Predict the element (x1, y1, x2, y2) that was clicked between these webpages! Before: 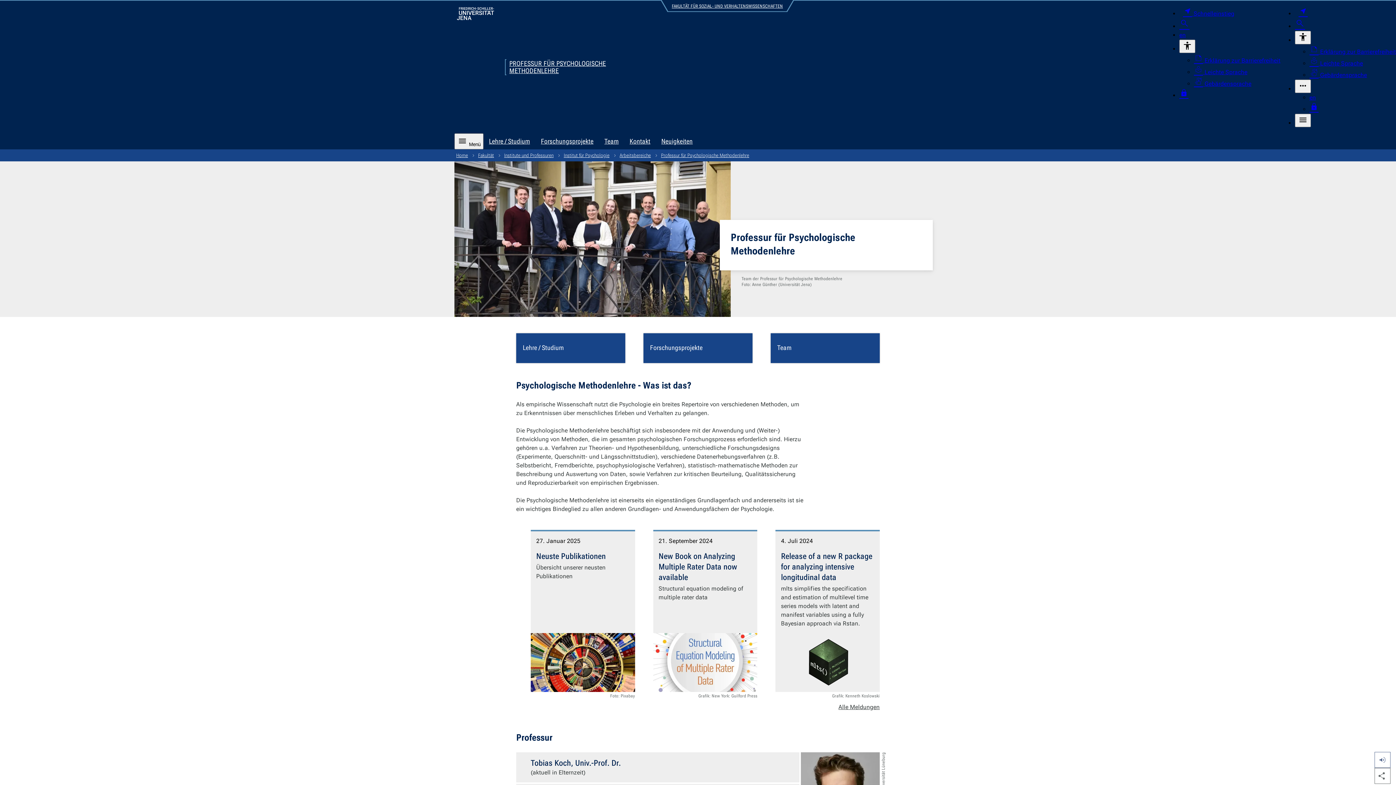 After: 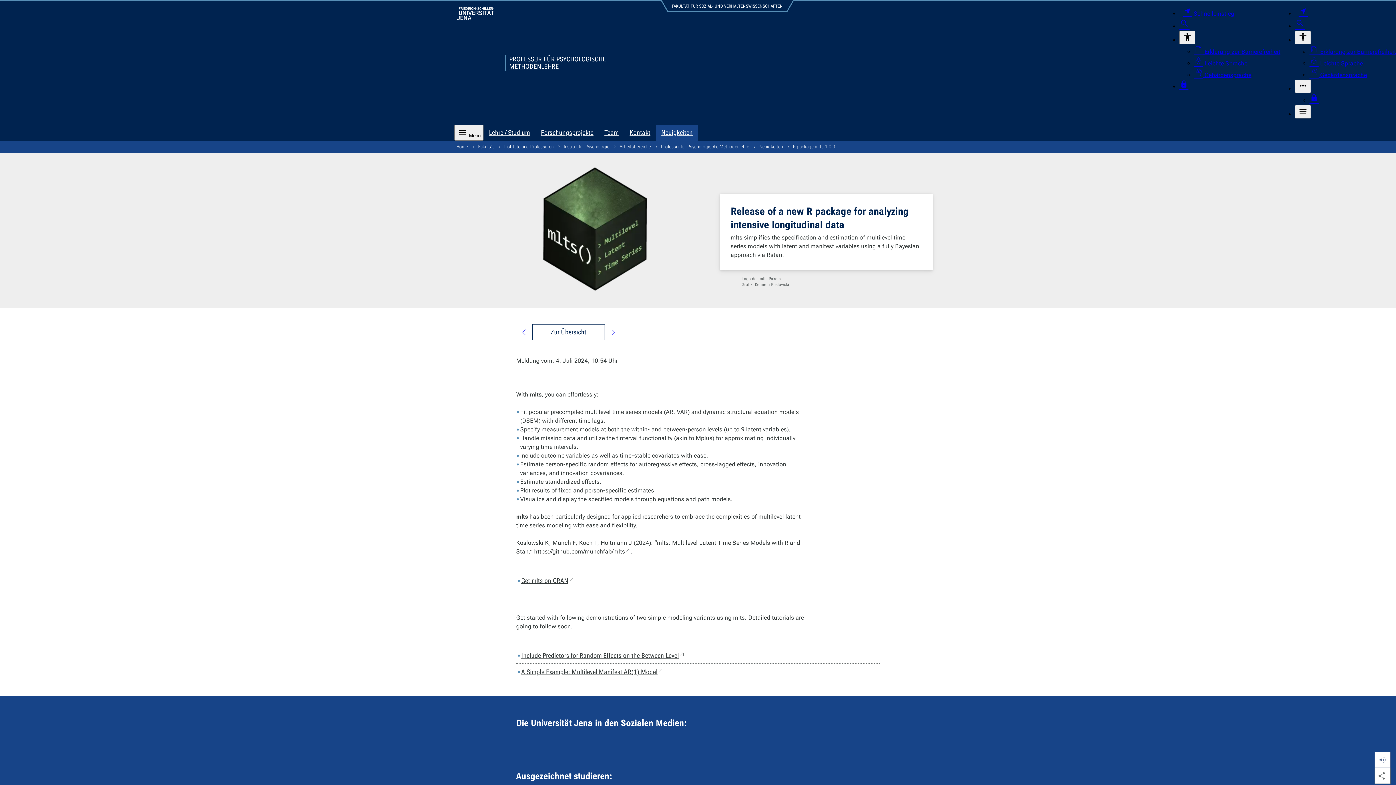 Action: bbox: (781, 551, 874, 628) label: Release of a new R package for analyzing intensive longitudinal data

mlts simplifies the specification and estimation of multilevel time series models with latent and manifest variables using a fully Bayesian approach via Rstan.